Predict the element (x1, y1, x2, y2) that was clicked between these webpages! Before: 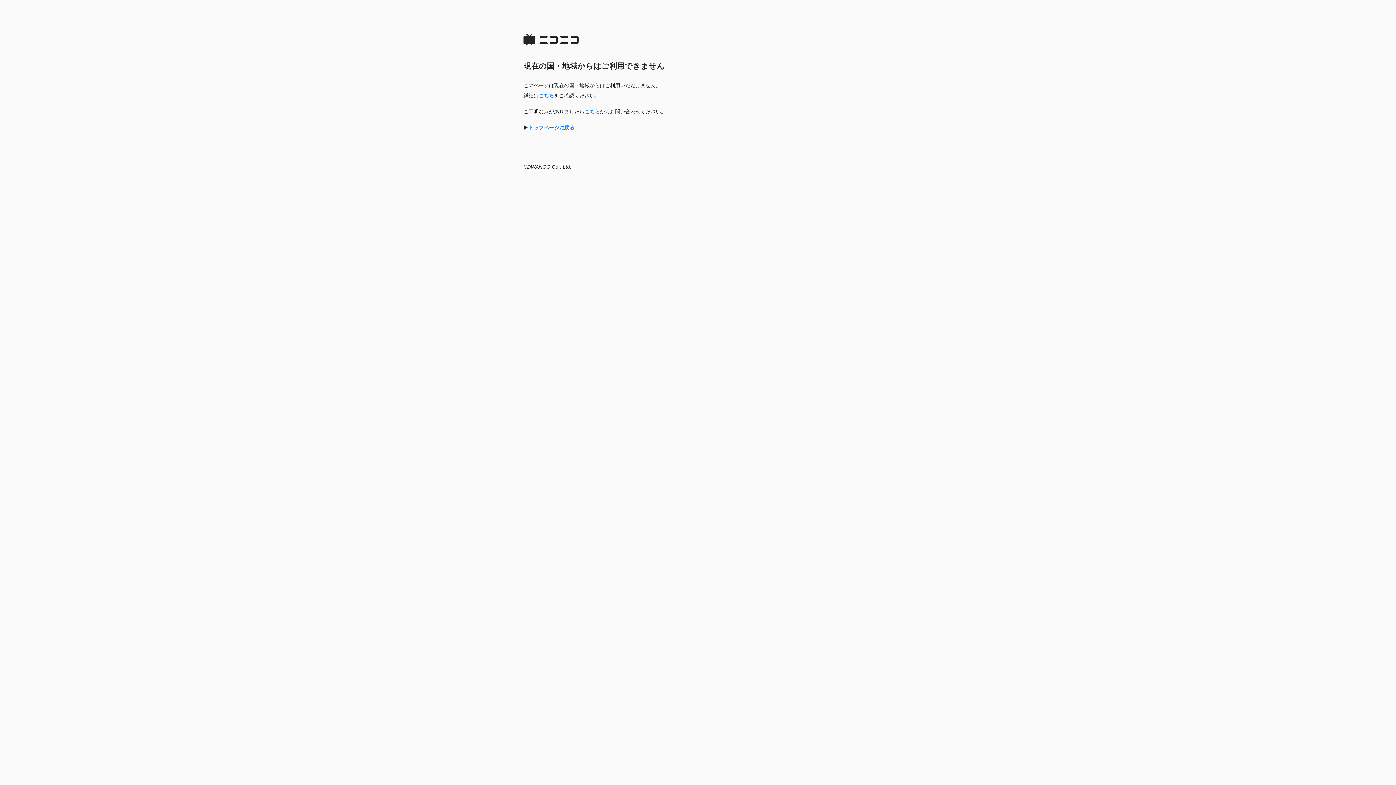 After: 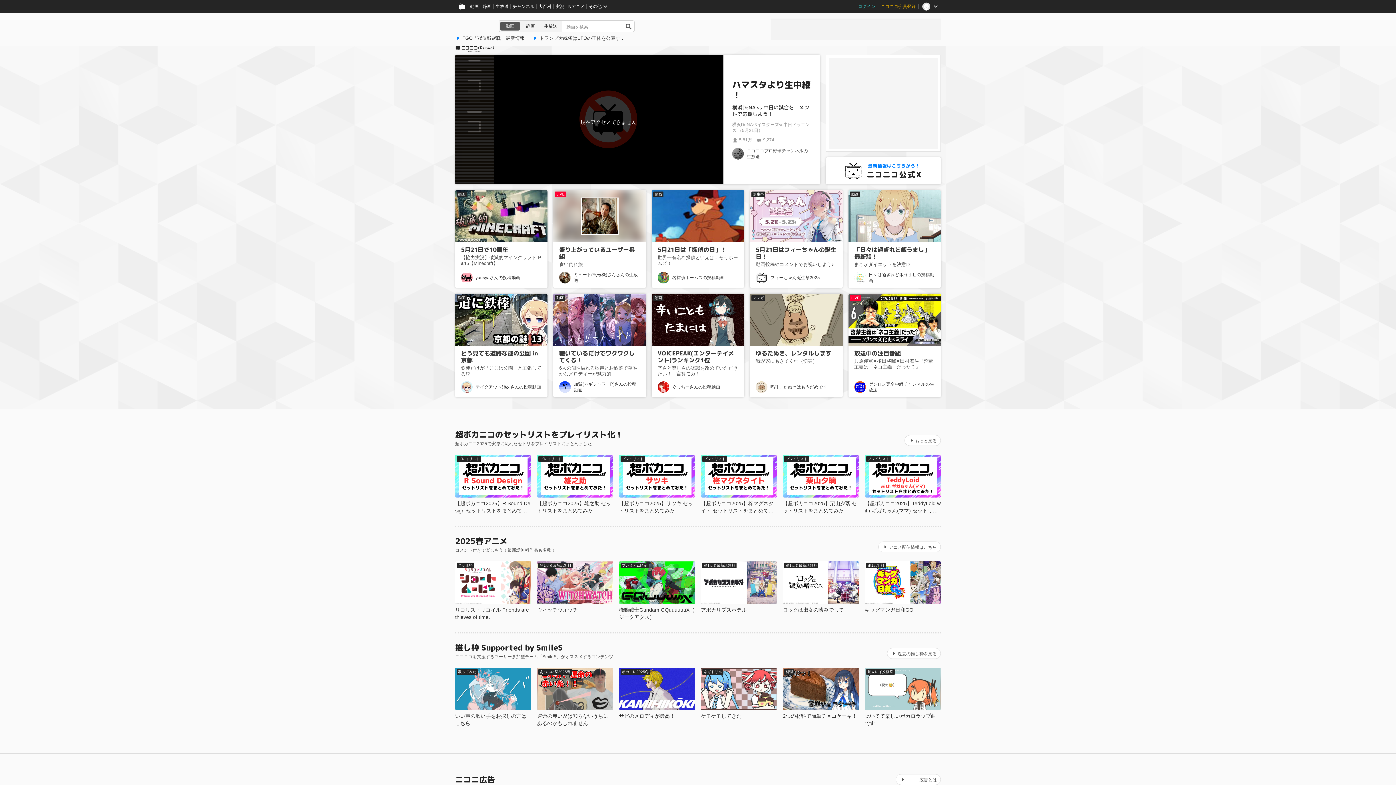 Action: label: トップページに戻る bbox: (528, 124, 574, 130)